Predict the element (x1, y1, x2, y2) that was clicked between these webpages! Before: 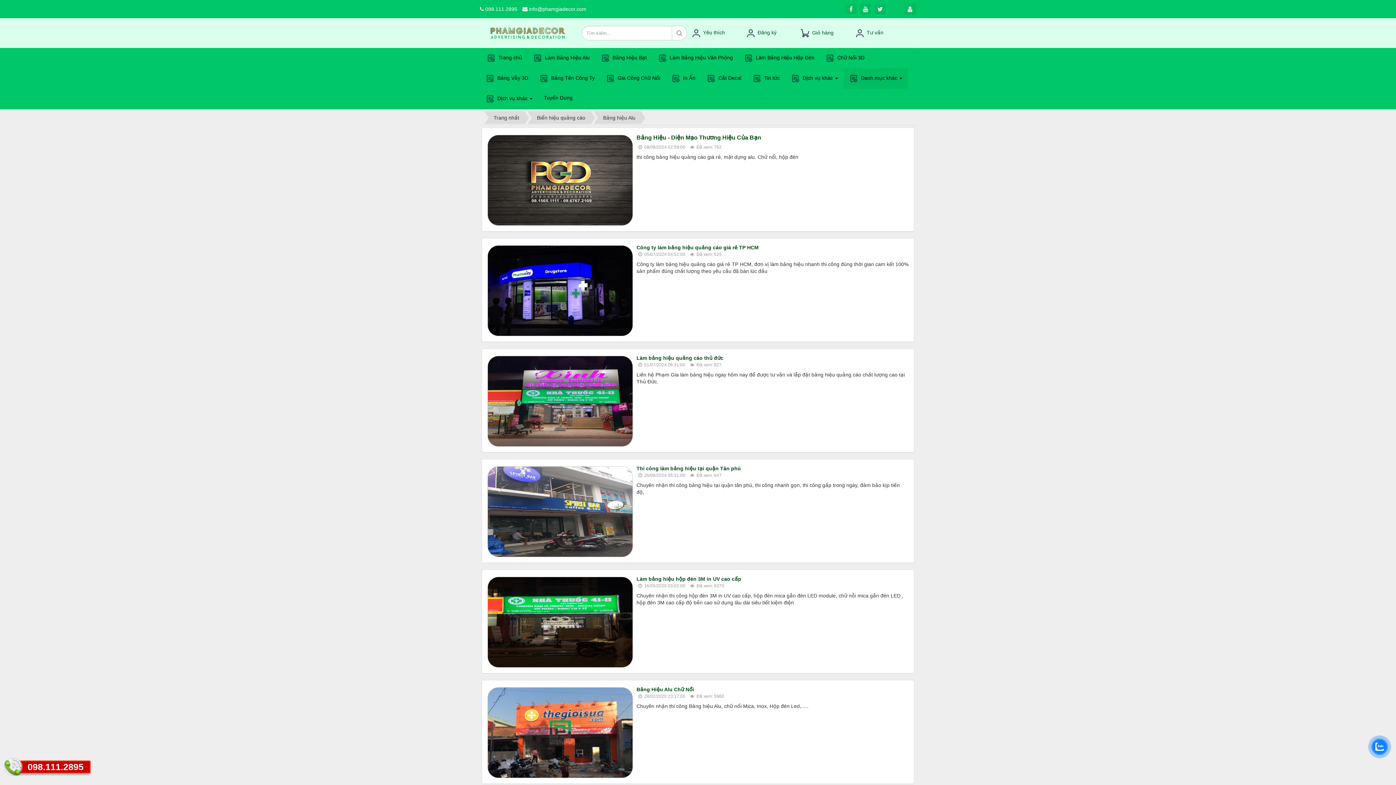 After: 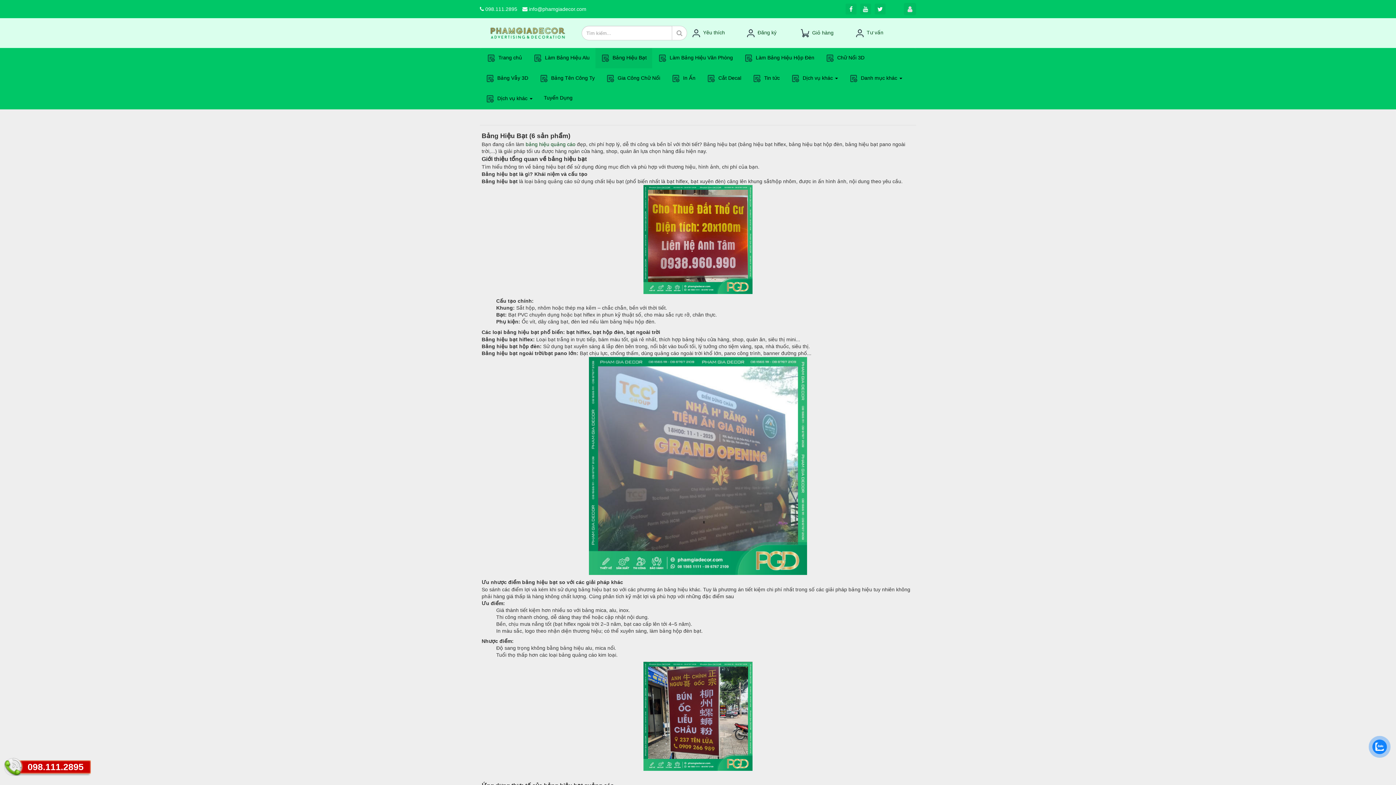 Action: bbox: (595, 48, 652, 68) label:   Bảng Hiệu Bạt